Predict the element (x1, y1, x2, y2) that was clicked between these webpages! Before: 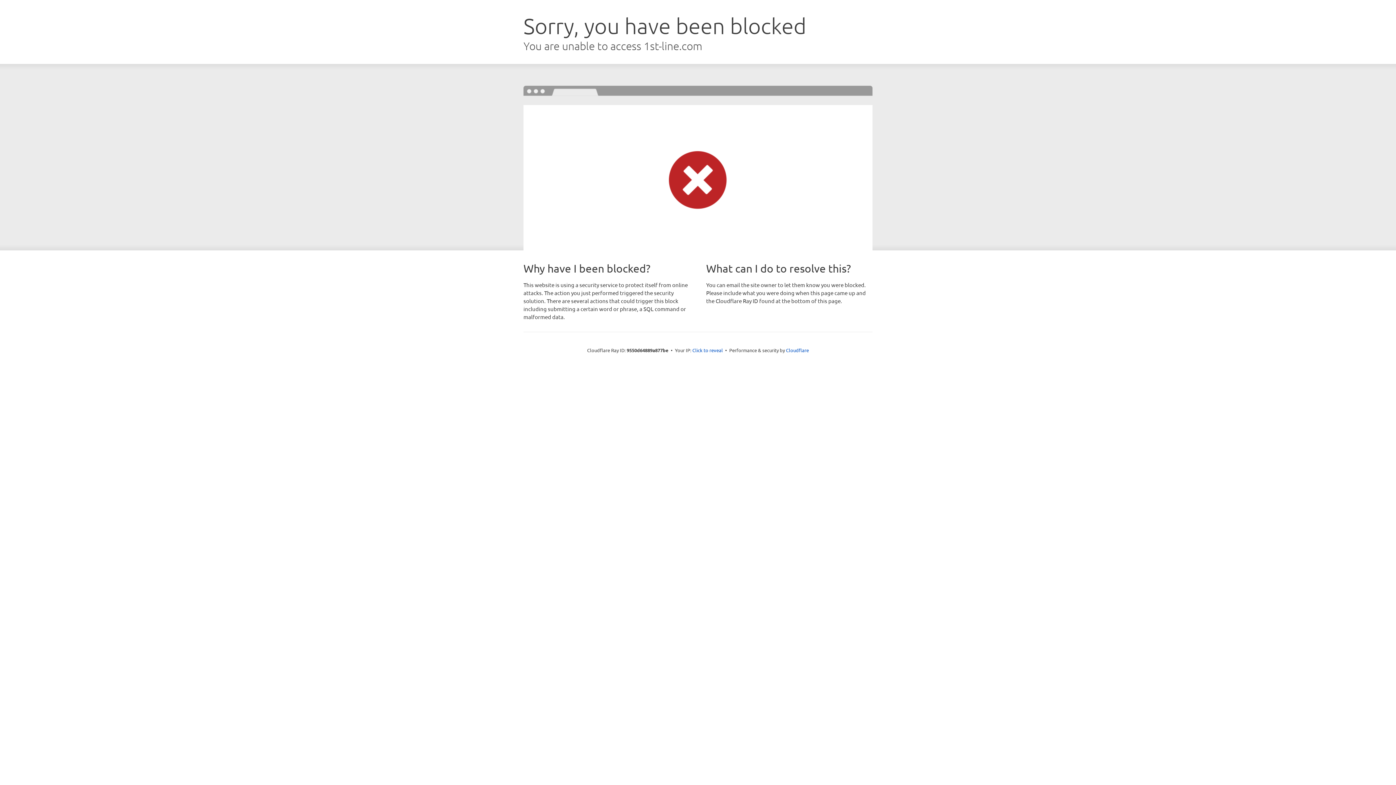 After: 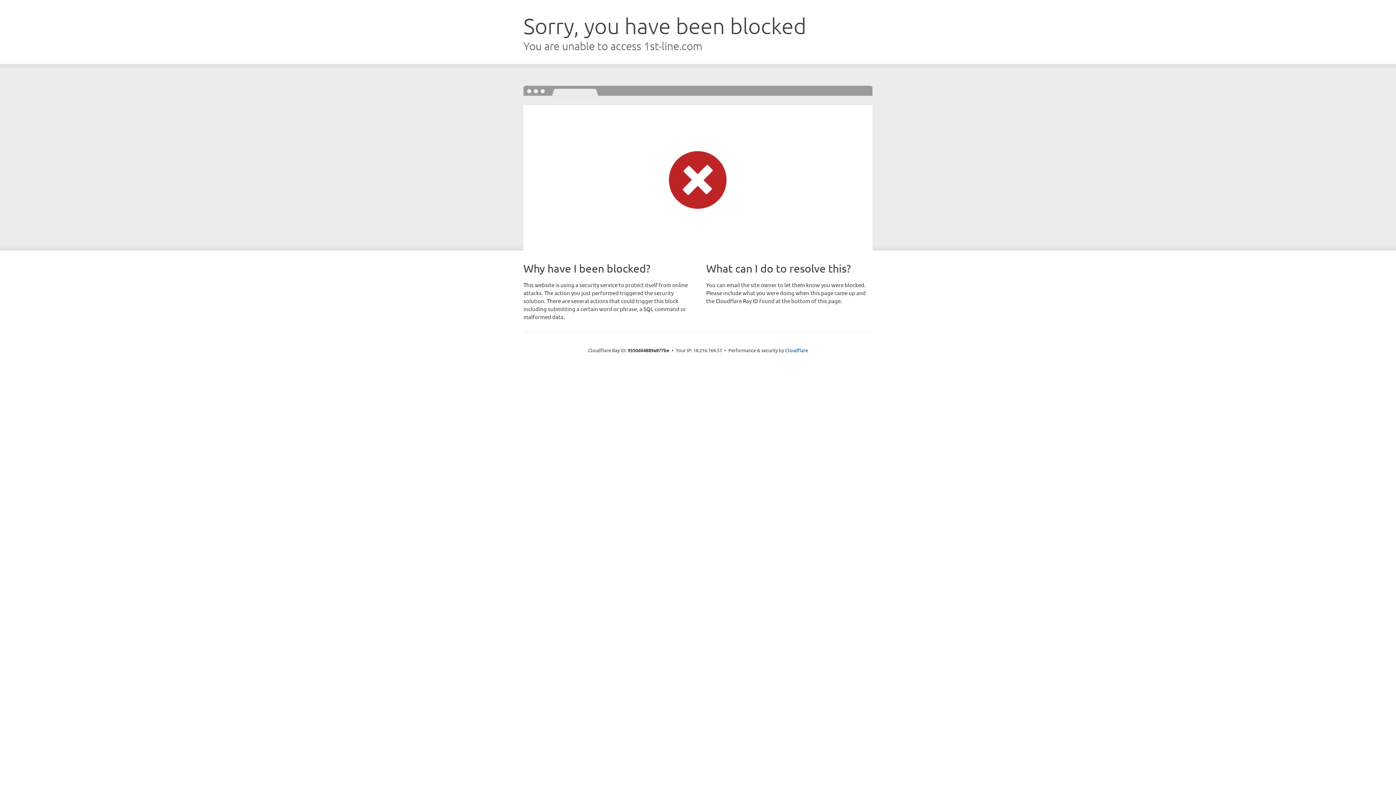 Action: bbox: (692, 346, 723, 353) label: Click to reveal